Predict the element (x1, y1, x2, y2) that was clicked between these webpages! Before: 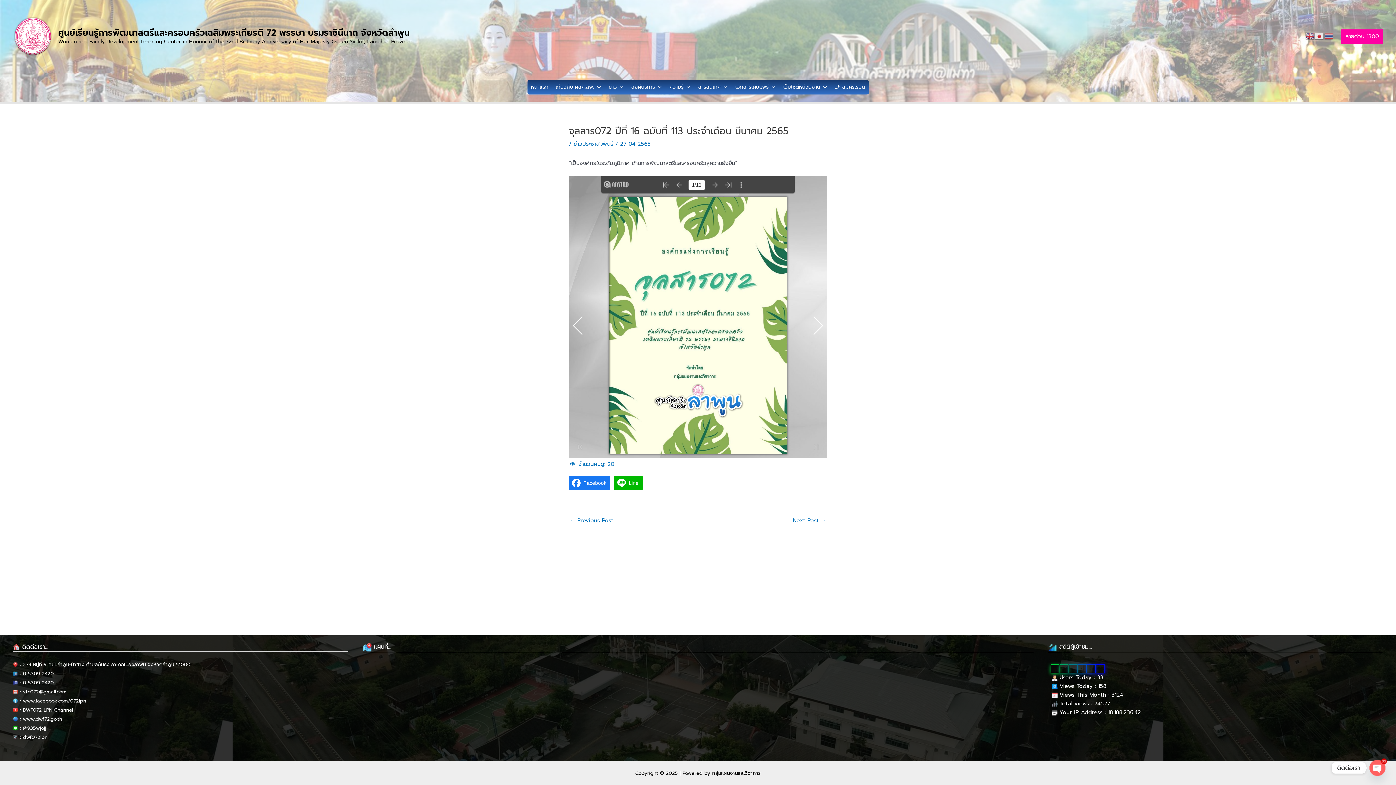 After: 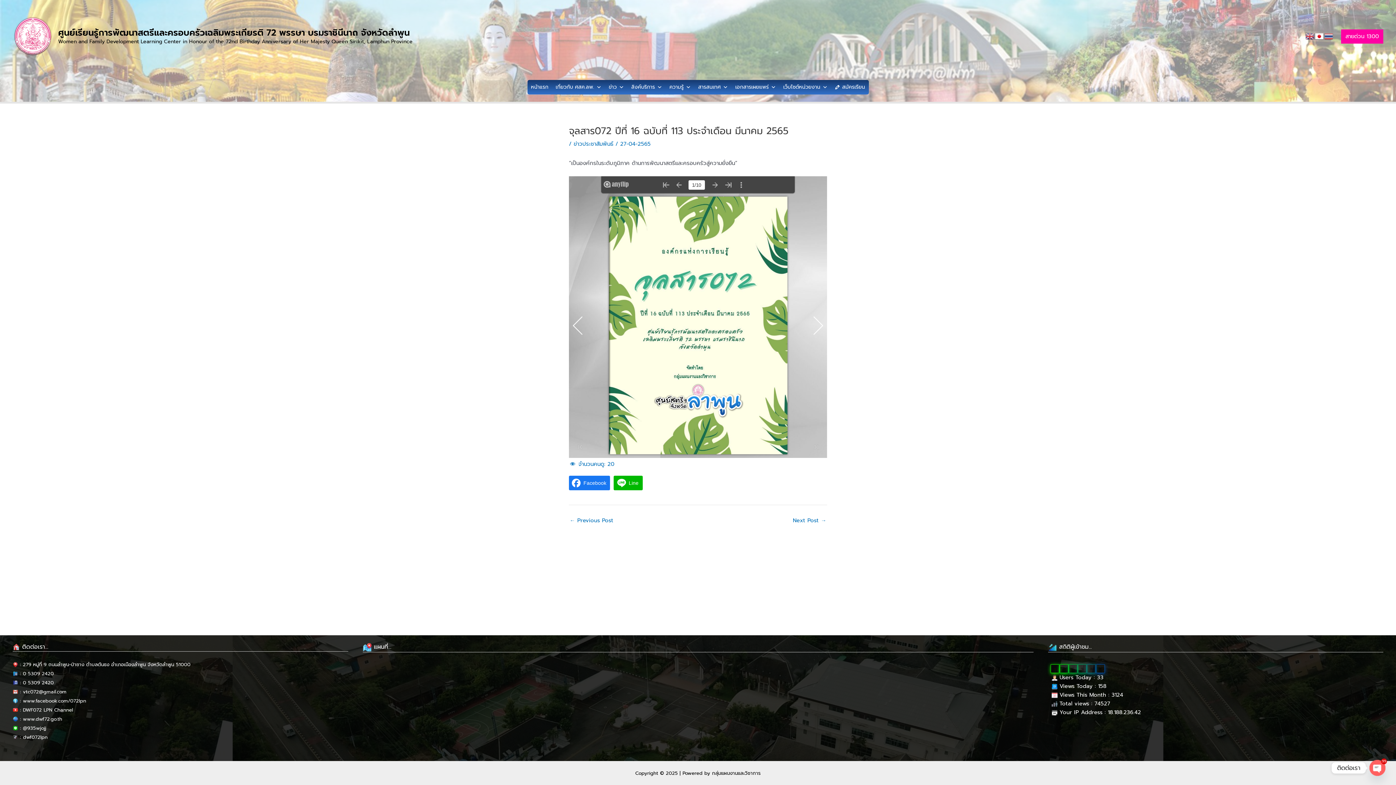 Action: bbox: (1315, 32, 1324, 40)